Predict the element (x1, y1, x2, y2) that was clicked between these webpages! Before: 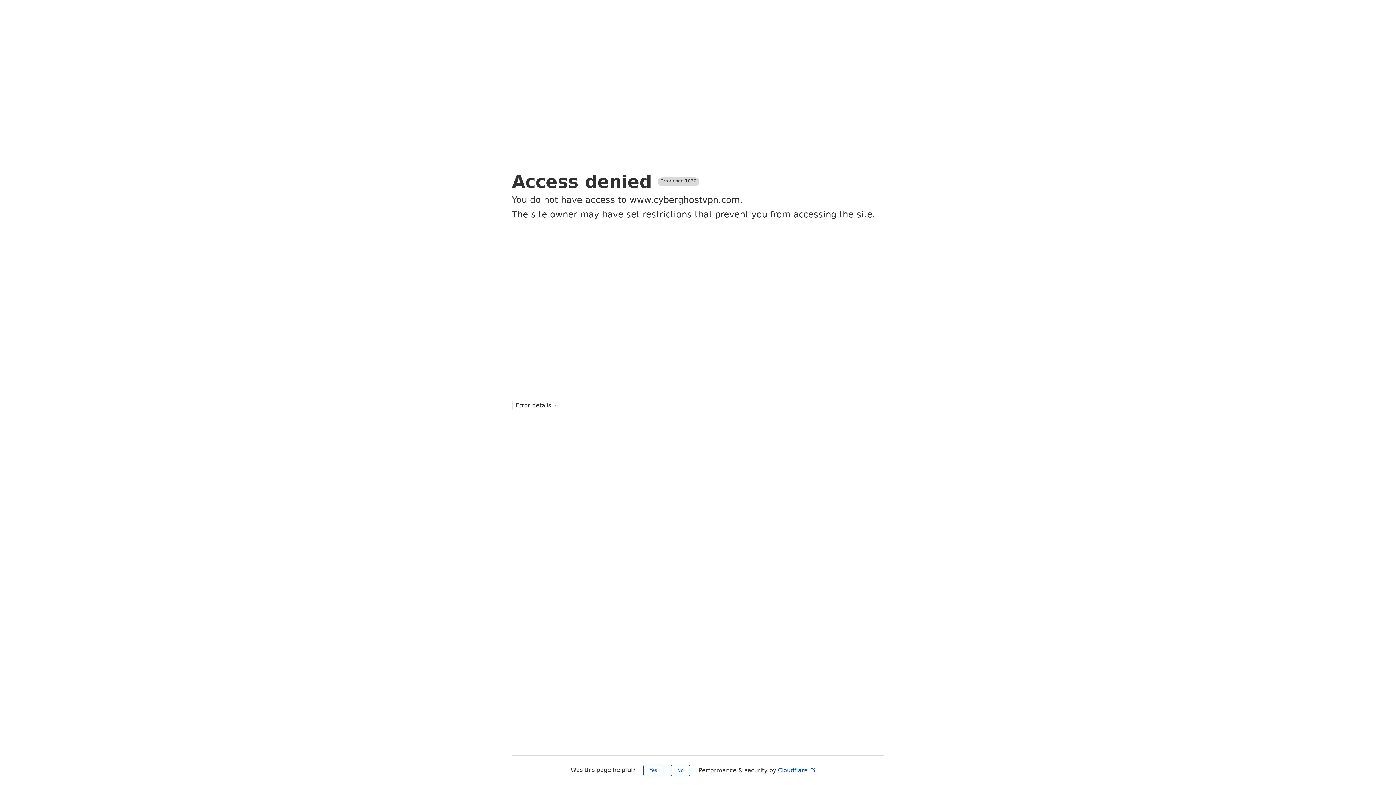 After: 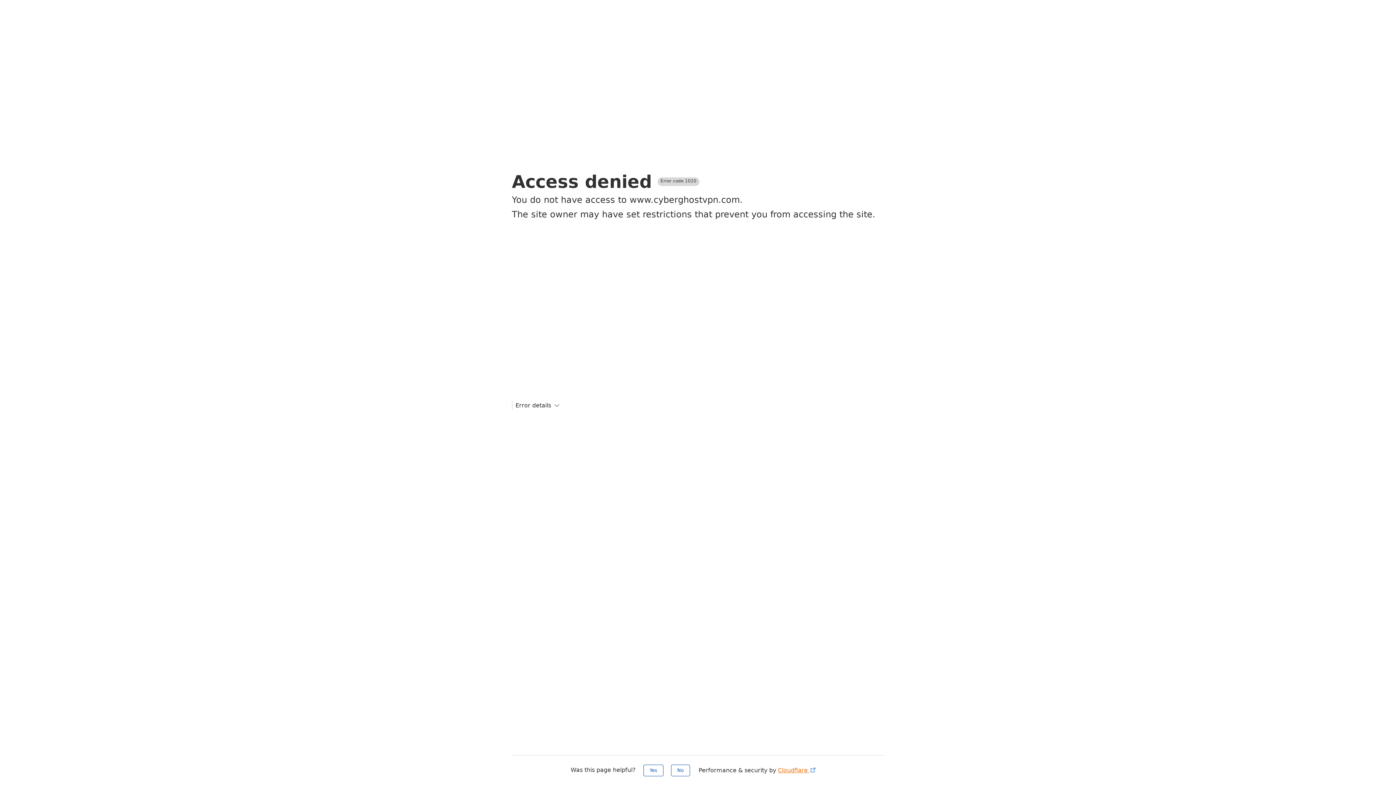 Action: bbox: (778, 767, 816, 774) label: Cloudflare 